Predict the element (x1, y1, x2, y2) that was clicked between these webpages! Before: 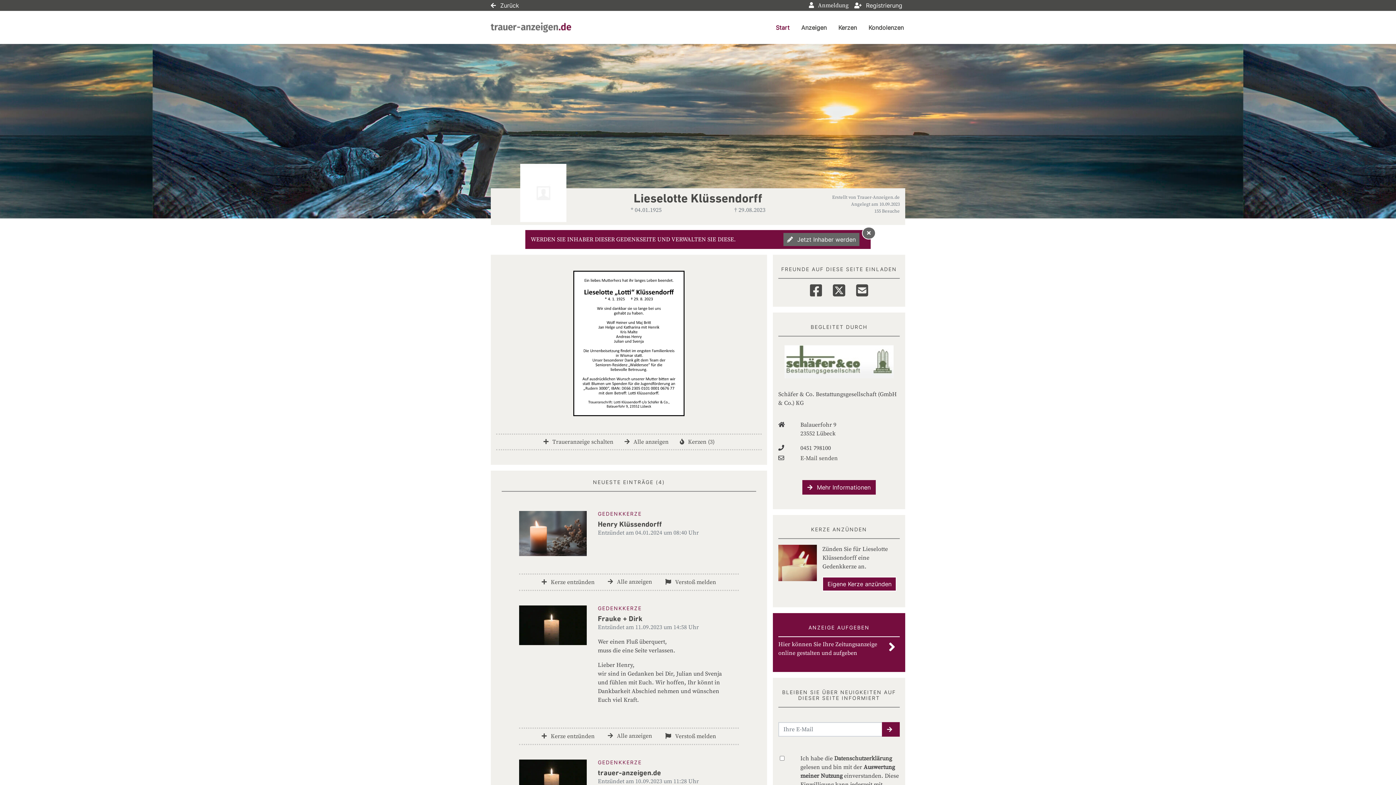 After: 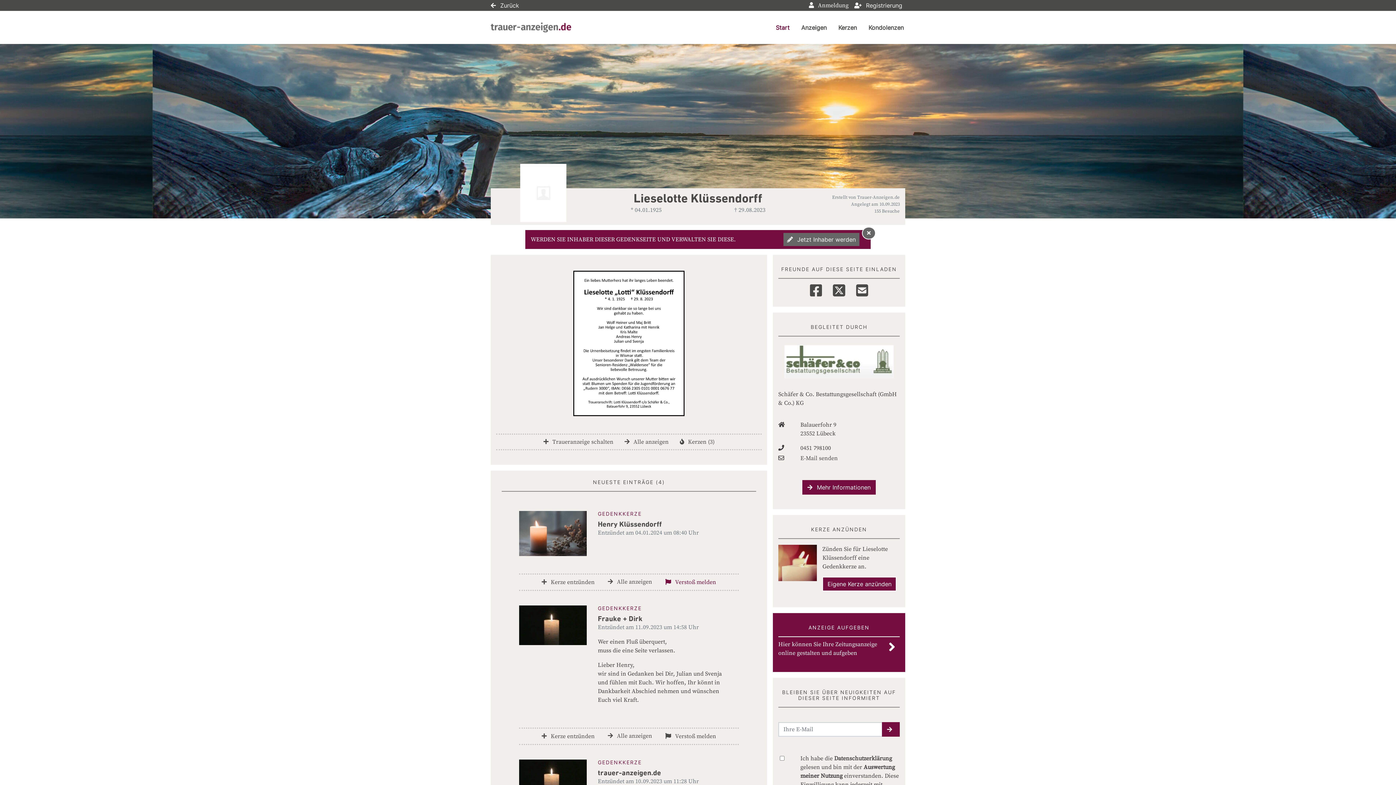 Action: bbox: (663, 577, 718, 587) label:  Verstoß melden